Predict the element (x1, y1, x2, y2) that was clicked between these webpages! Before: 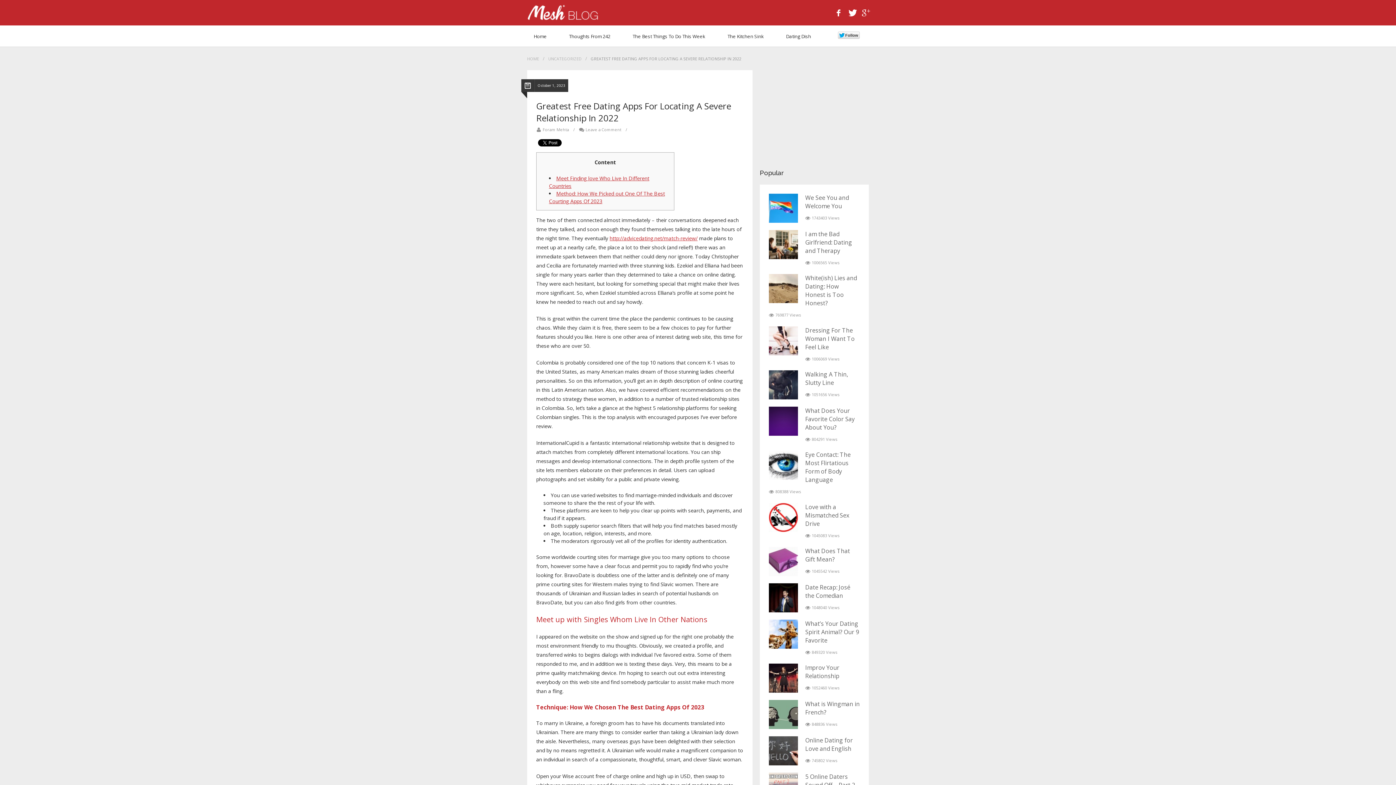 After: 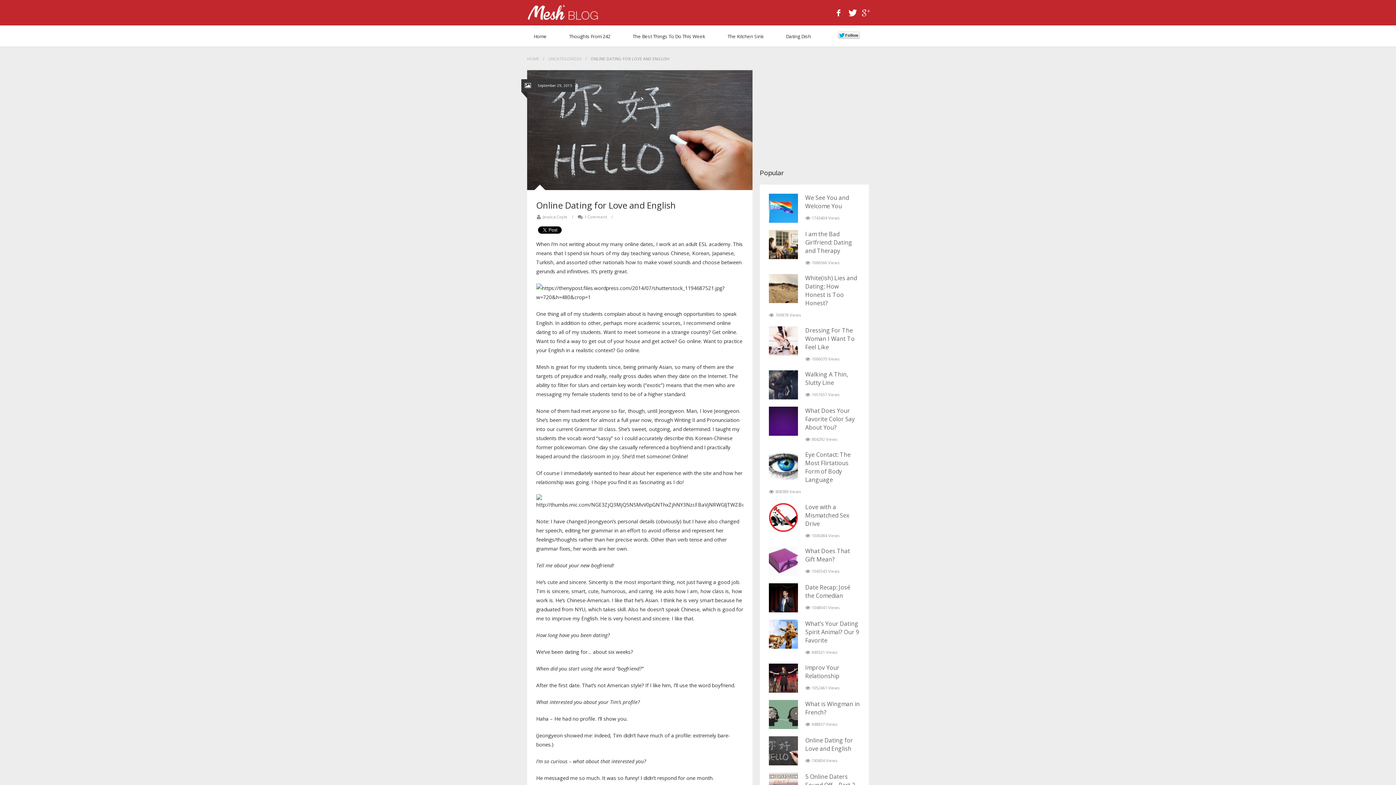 Action: bbox: (805, 736, 853, 753) label: Online Dating for Love and English